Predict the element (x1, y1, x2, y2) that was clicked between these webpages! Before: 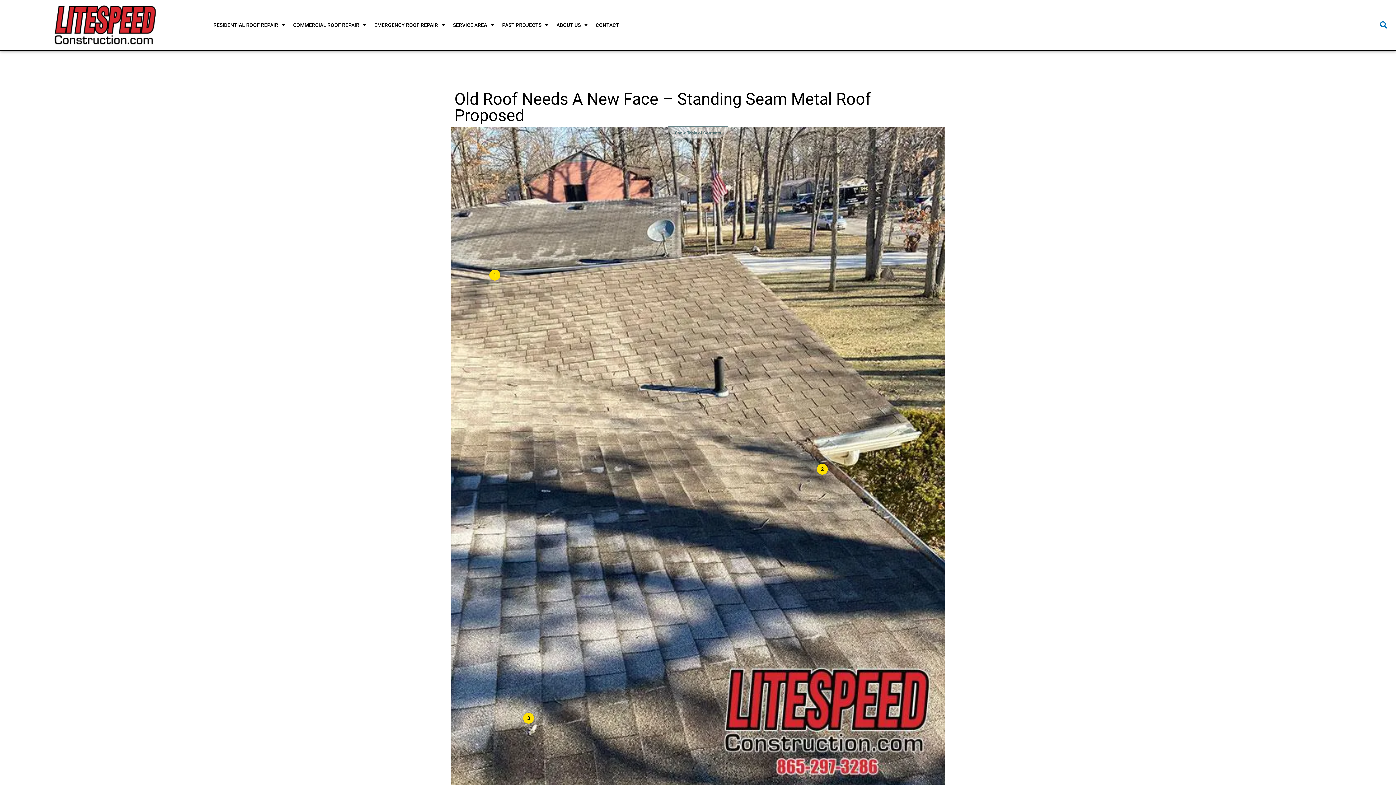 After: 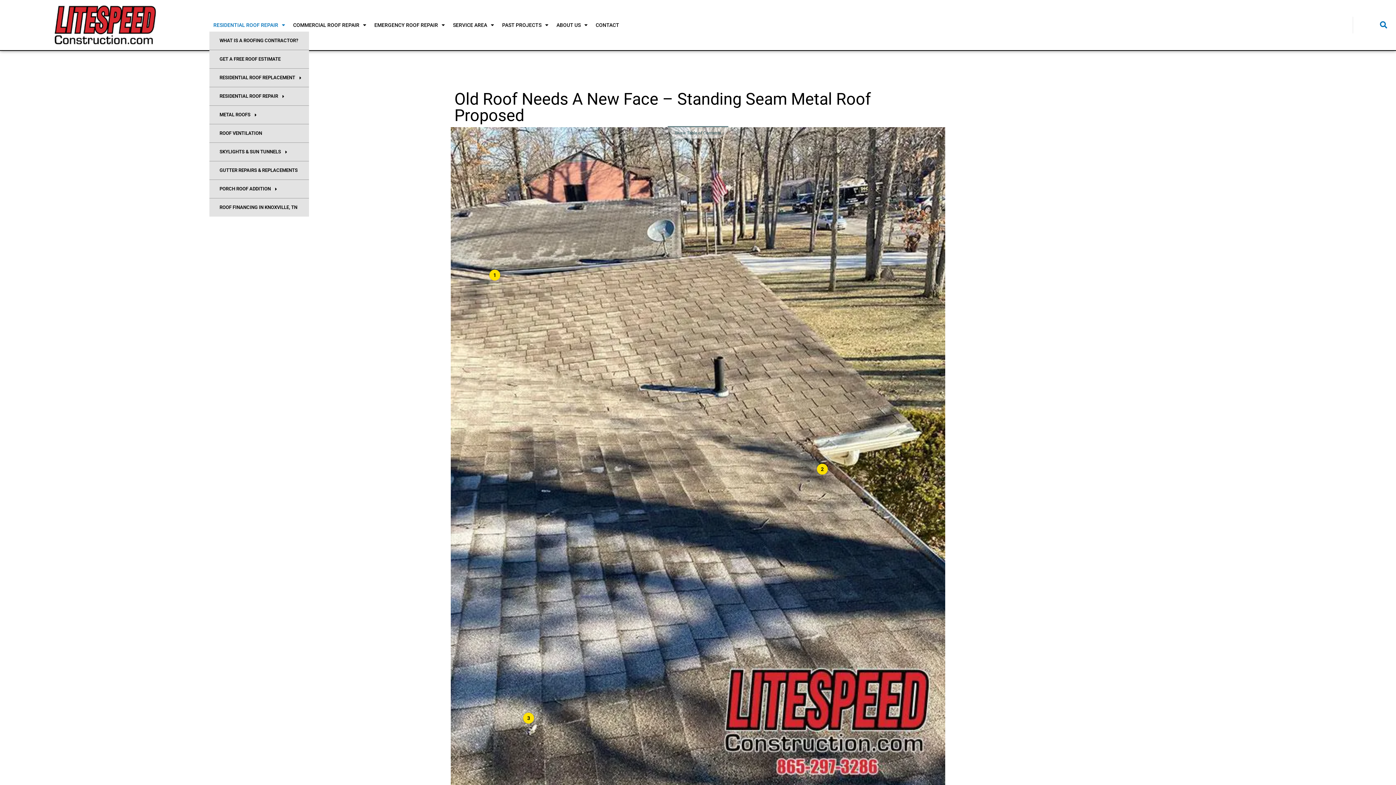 Action: bbox: (209, 16, 289, 33) label: RESIDENTIAL ROOF REPAIR